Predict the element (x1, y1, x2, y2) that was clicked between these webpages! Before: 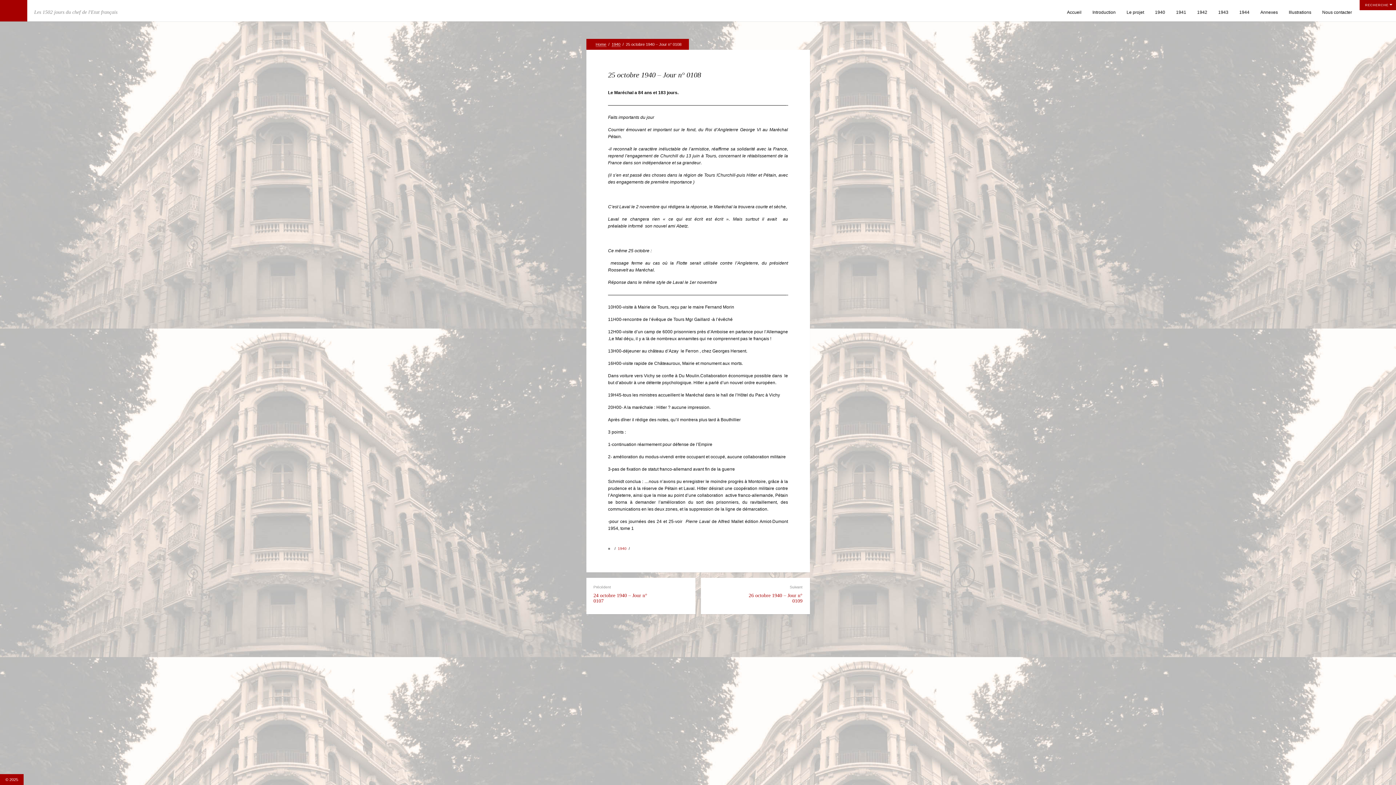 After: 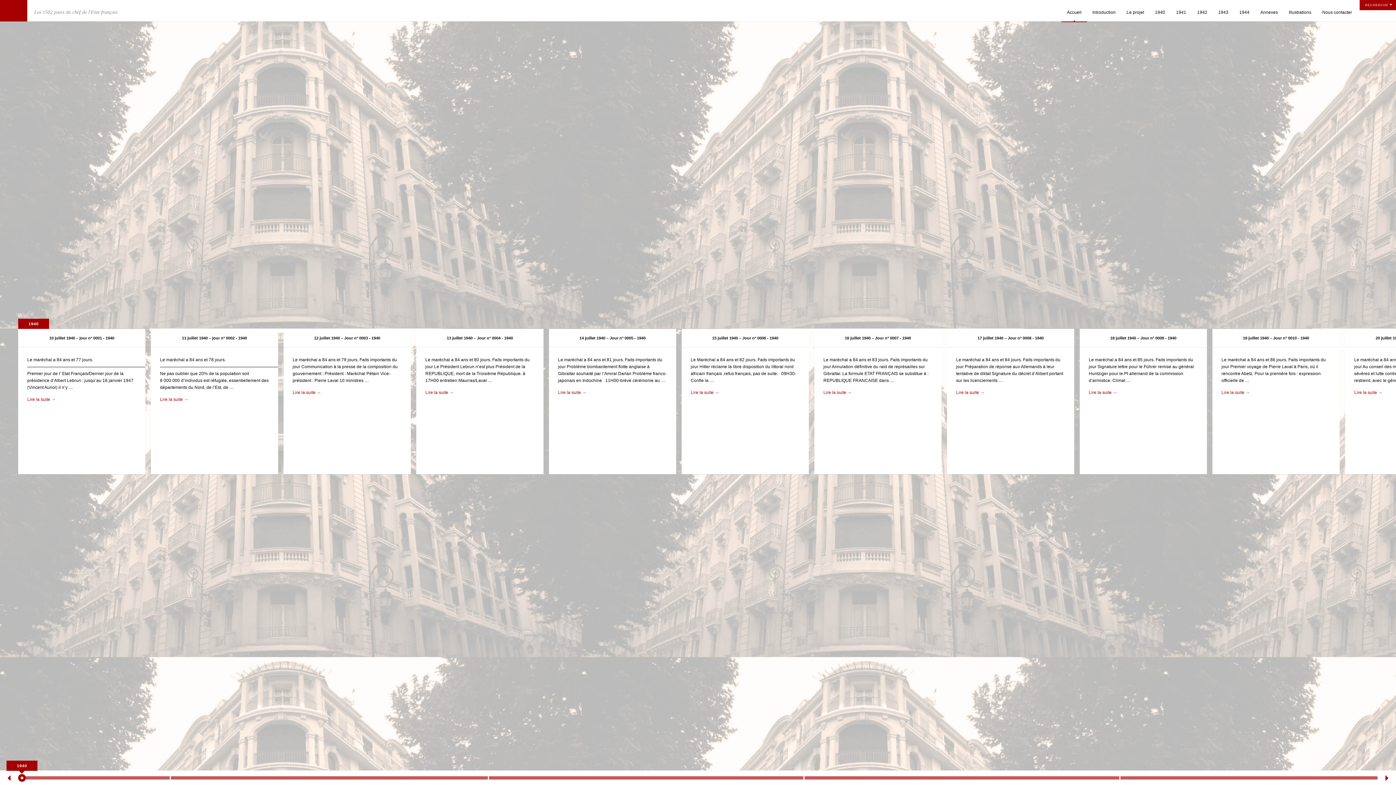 Action: label: Accueil bbox: (1061, 3, 1087, 22)